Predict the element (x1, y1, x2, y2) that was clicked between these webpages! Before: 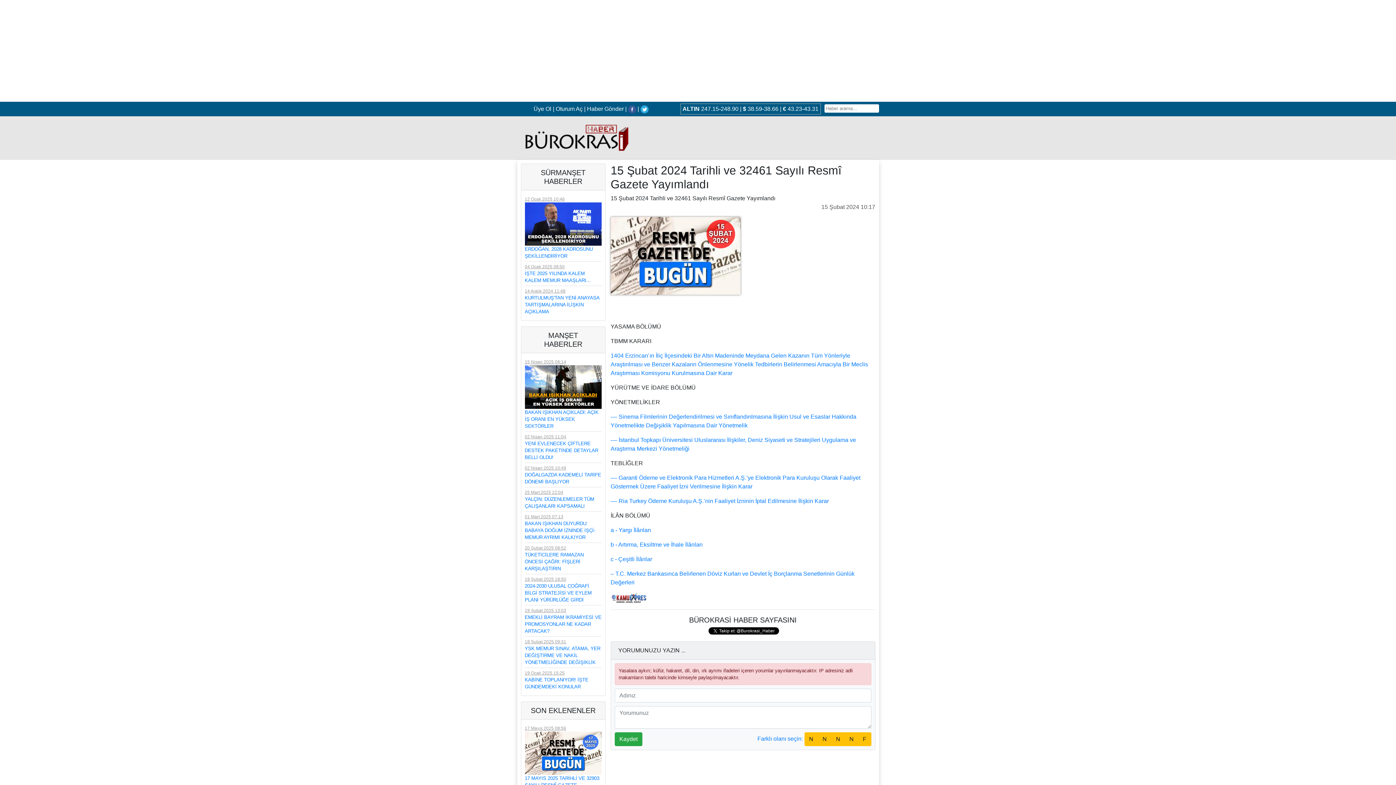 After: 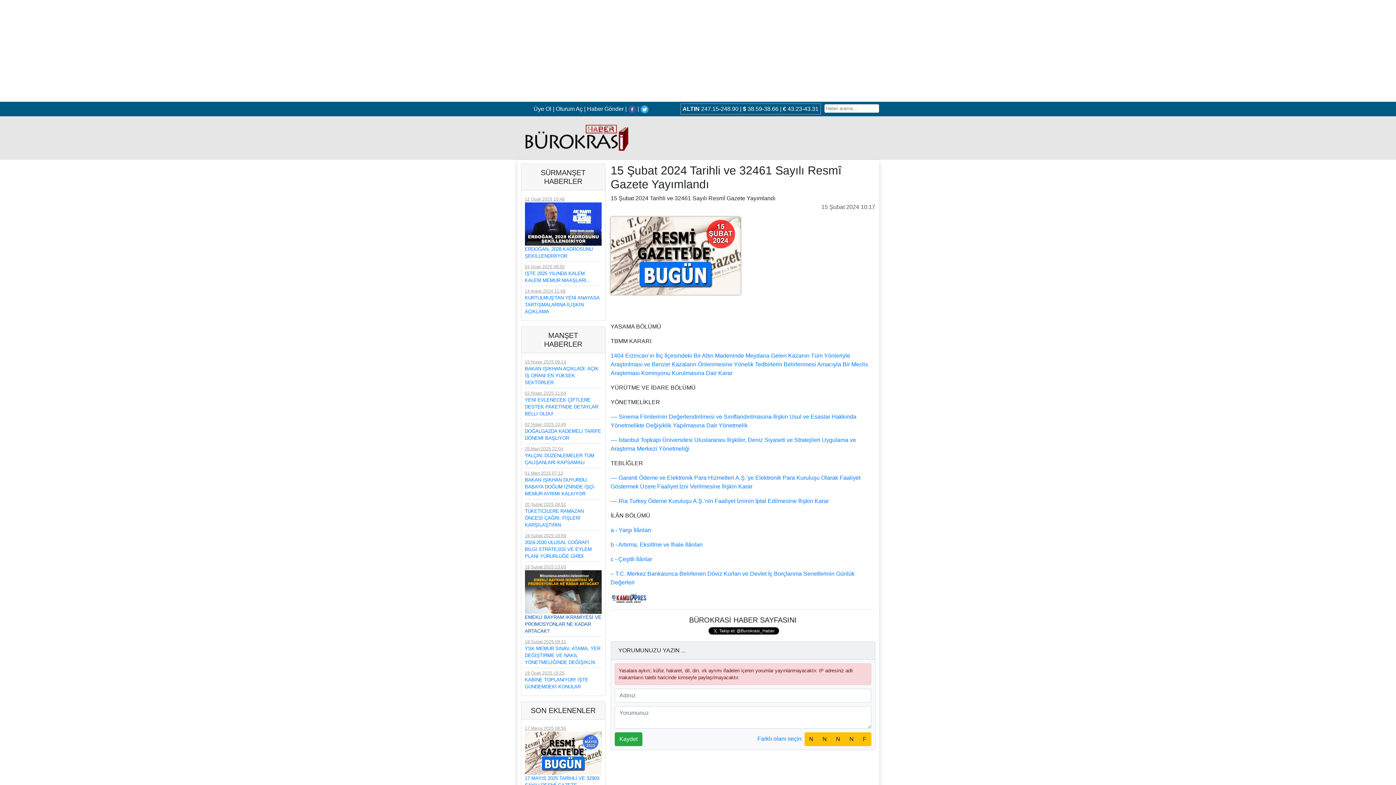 Action: label: EMEKLİ BAYRAM İKRAMİYESİ VE PROMOSYONLAR NE KADAR ARTACAK? bbox: (524, 614, 601, 634)